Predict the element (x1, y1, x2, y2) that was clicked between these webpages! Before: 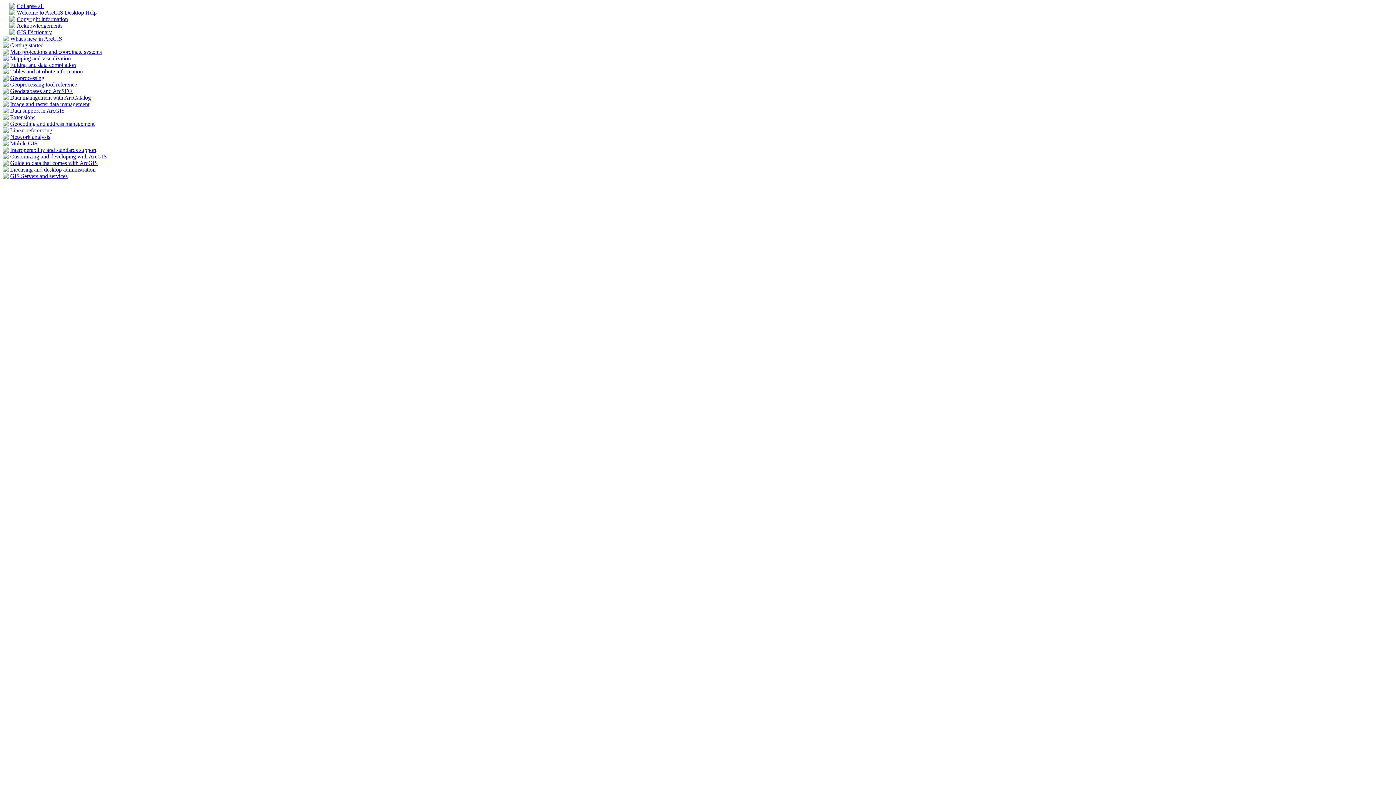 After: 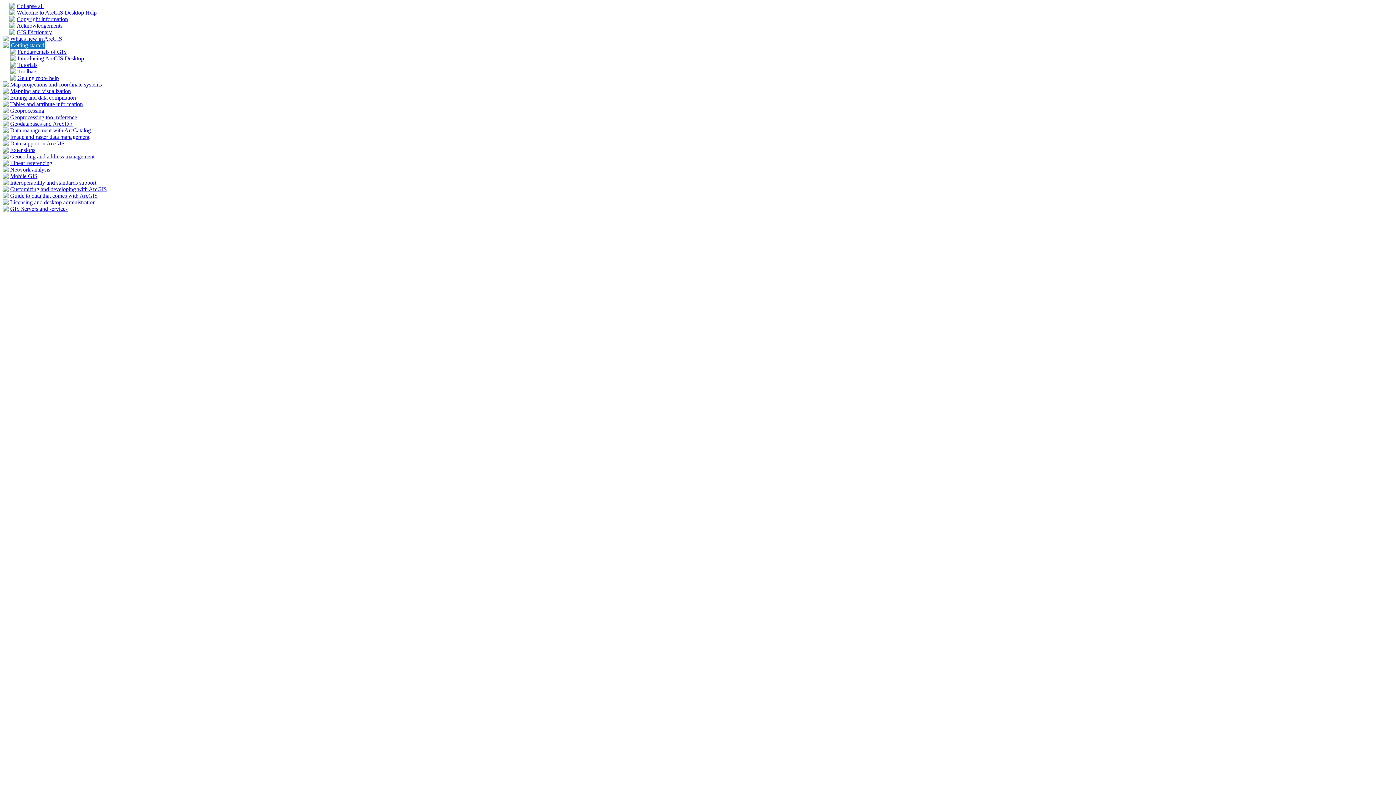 Action: bbox: (10, 42, 43, 48) label: Getting started